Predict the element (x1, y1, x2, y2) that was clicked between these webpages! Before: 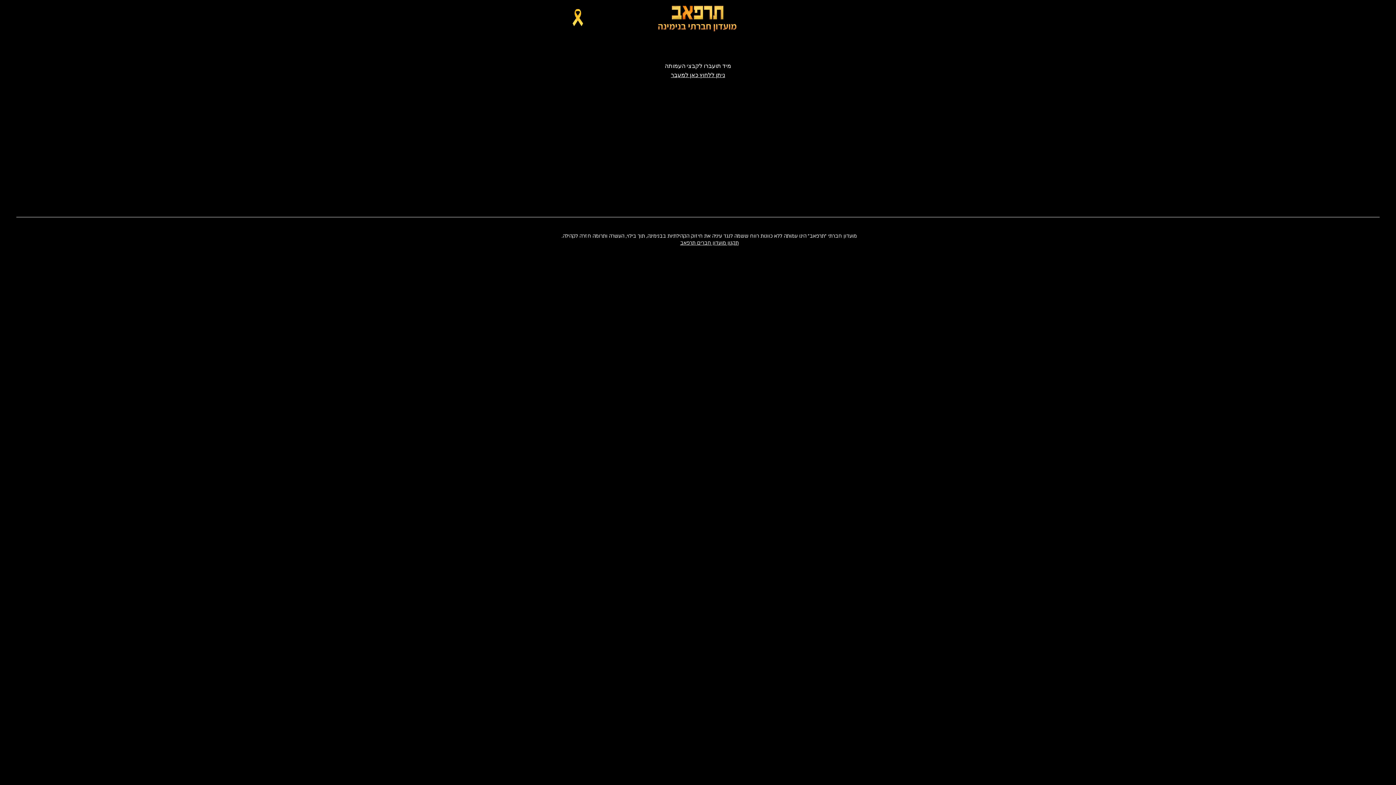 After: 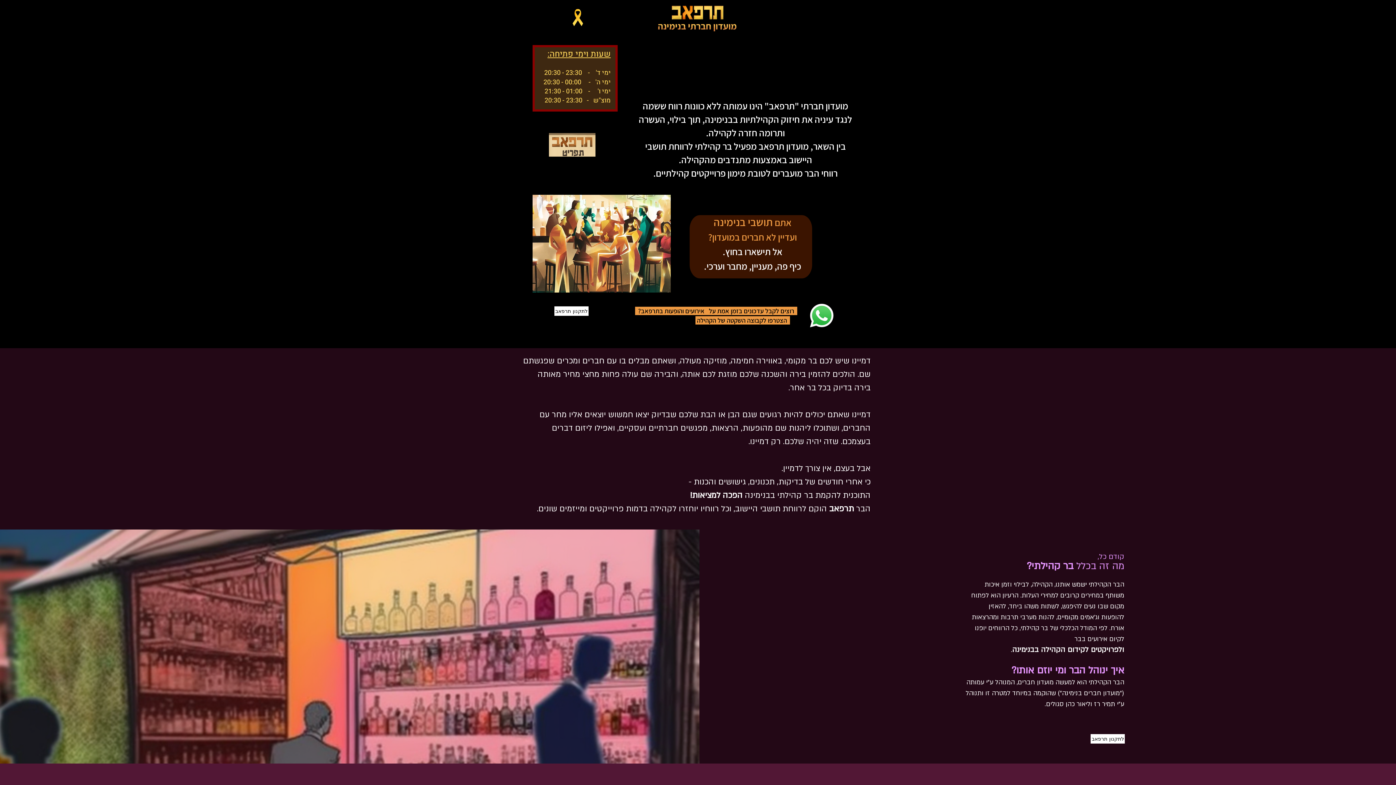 Action: bbox: (654, 1, 739, 34)